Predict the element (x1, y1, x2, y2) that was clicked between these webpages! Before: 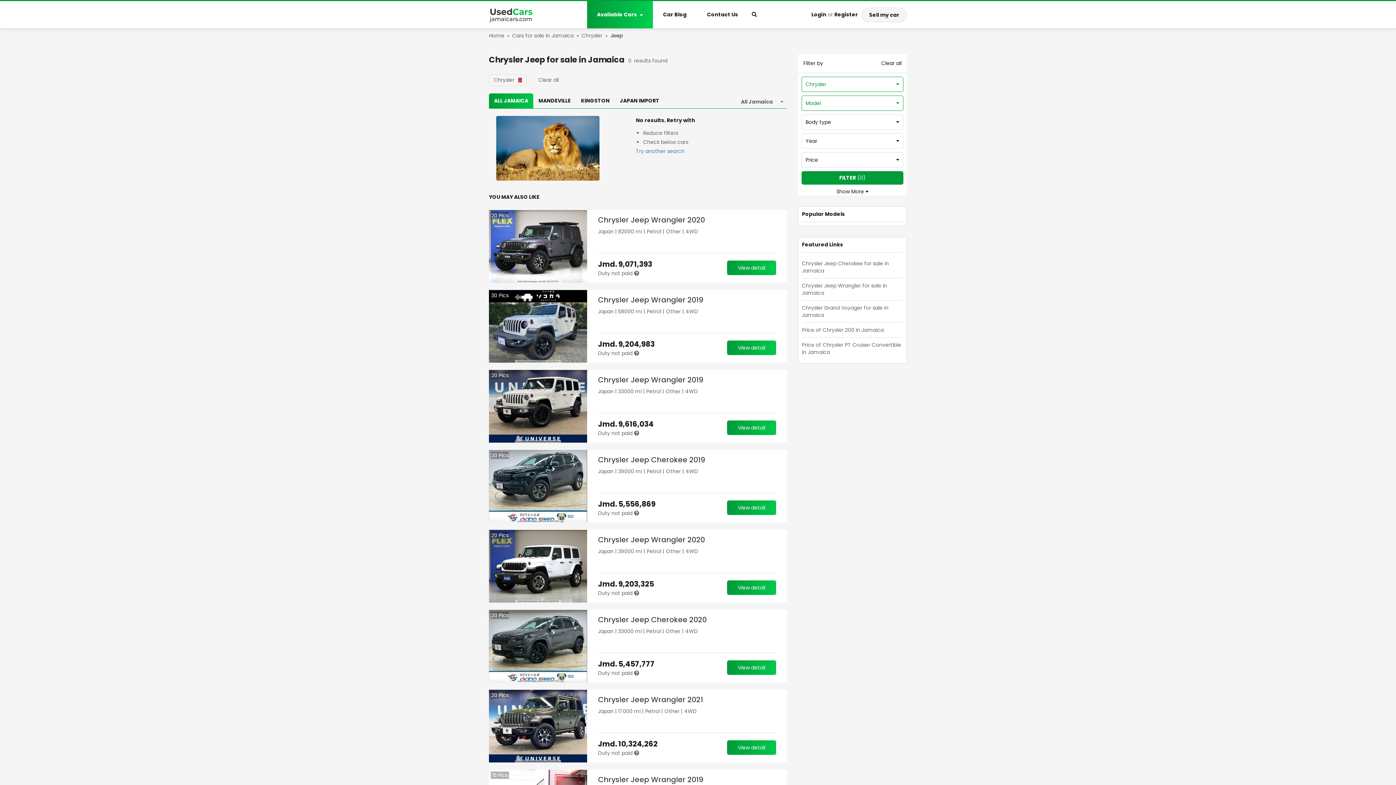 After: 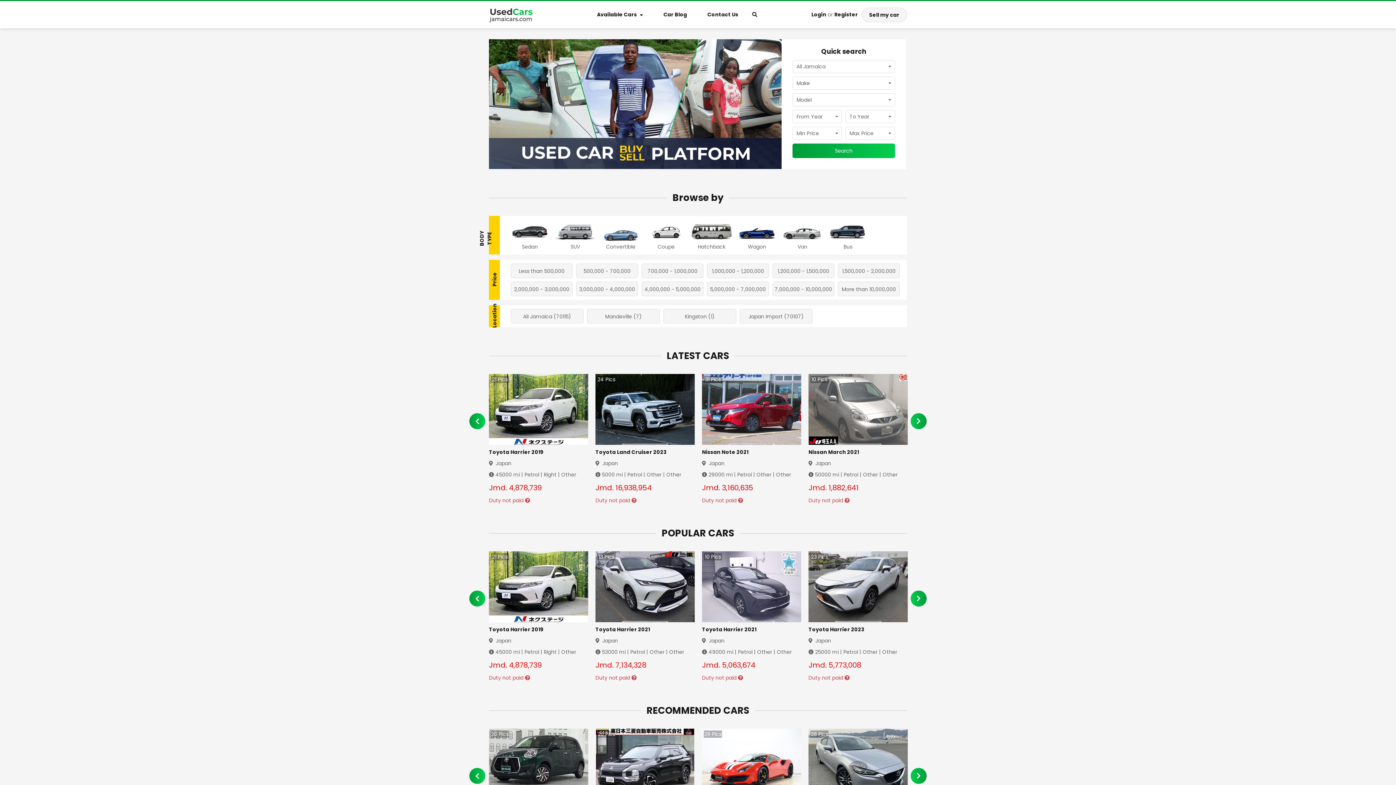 Action: bbox: (489, 32, 504, 39) label: Home